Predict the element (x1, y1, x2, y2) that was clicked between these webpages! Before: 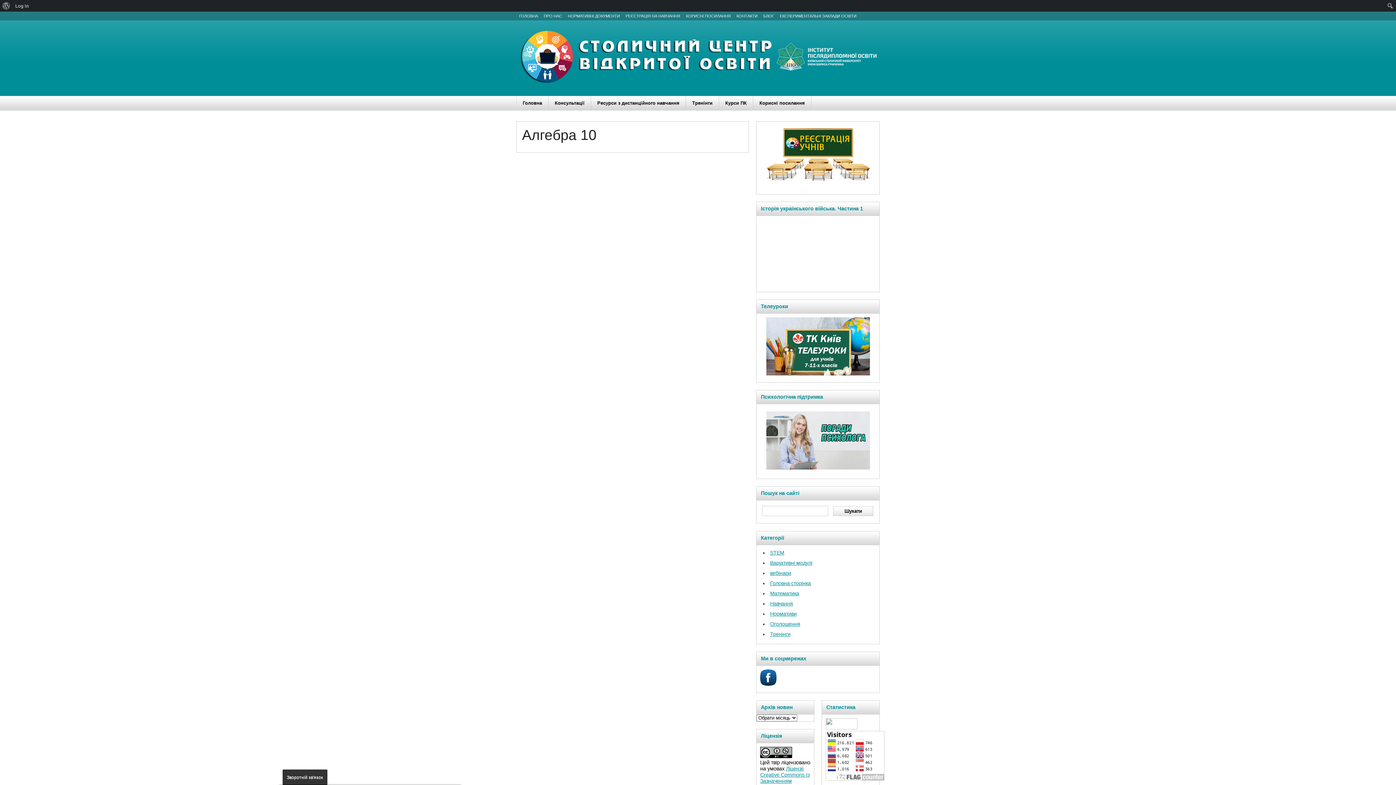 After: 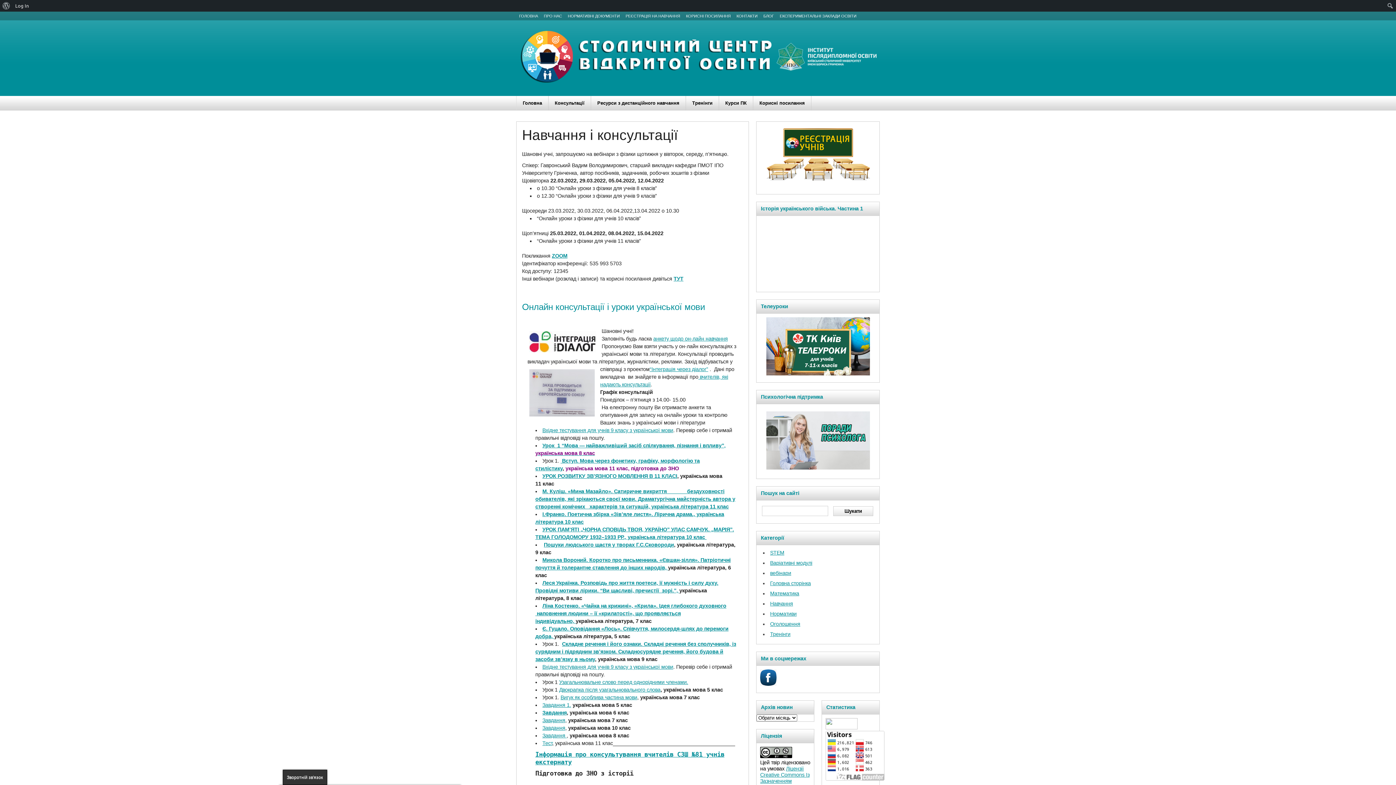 Action: bbox: (548, 96, 591, 110) label: Консультації